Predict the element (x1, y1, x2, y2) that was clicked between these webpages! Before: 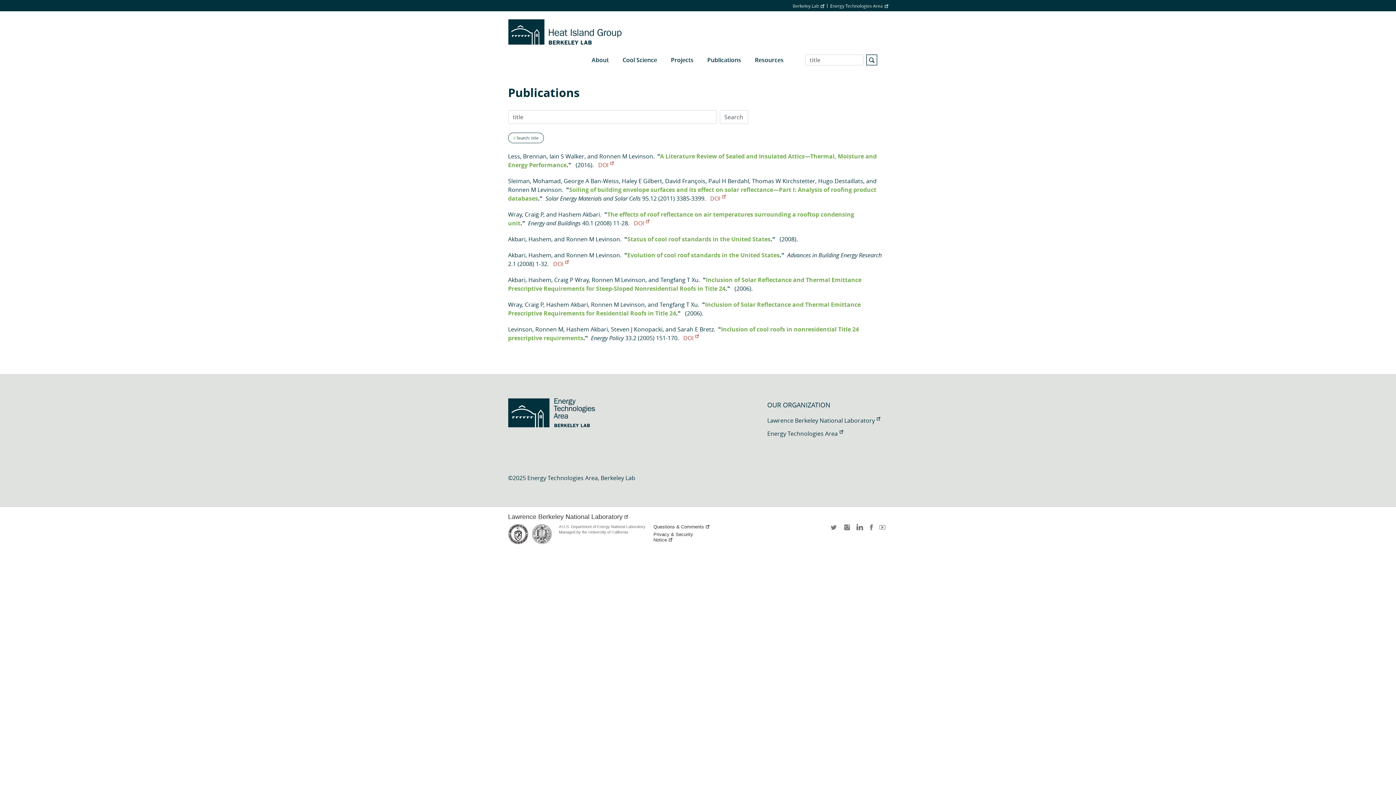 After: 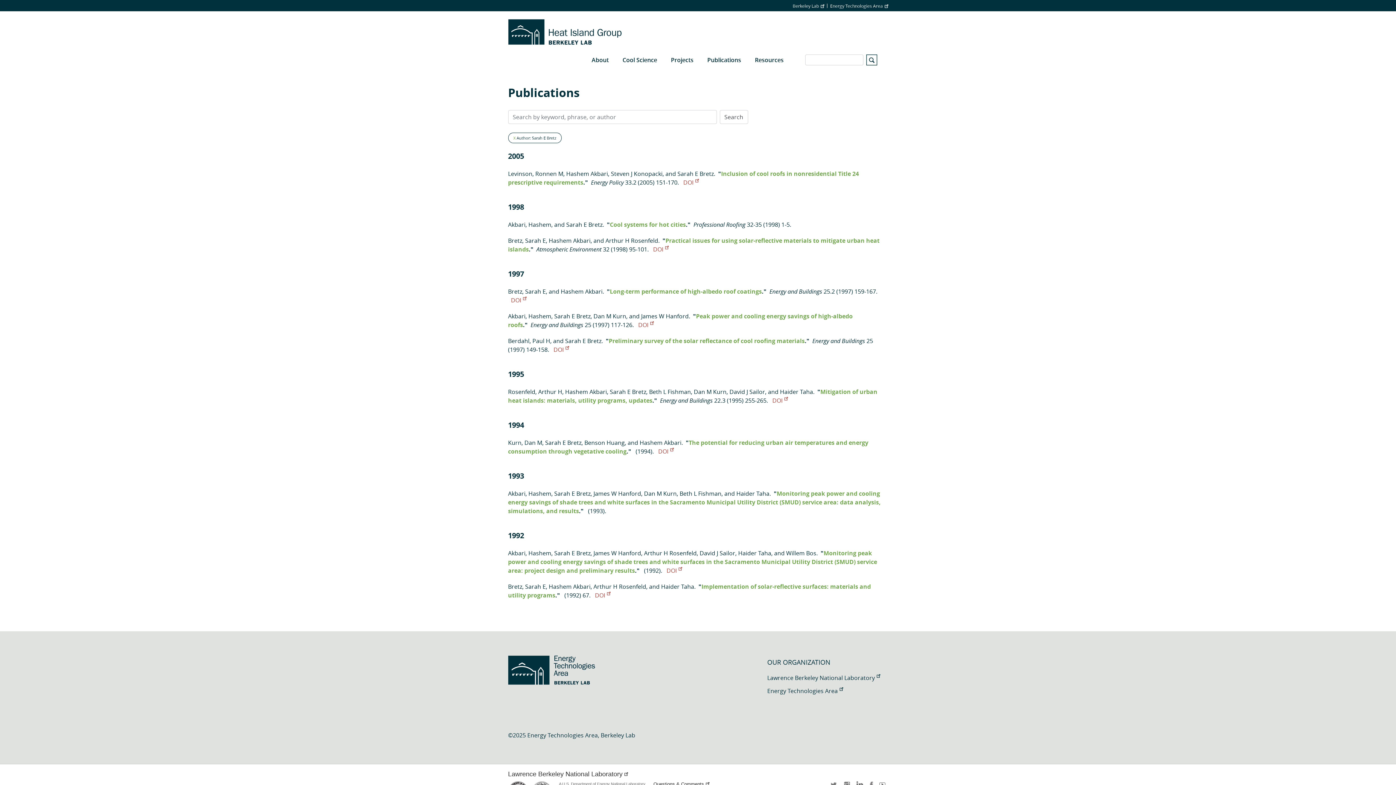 Action: bbox: (677, 325, 714, 333) label: Sarah E Bretz